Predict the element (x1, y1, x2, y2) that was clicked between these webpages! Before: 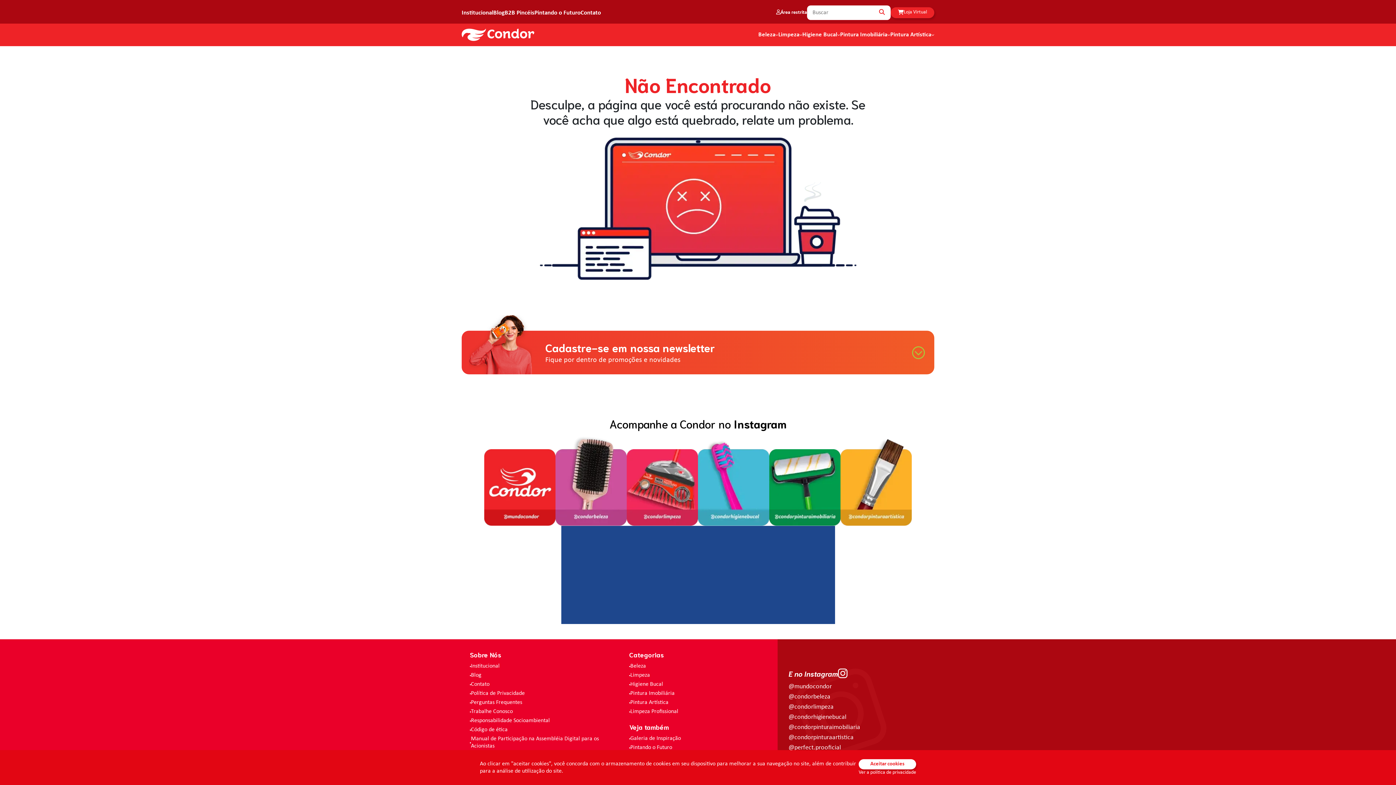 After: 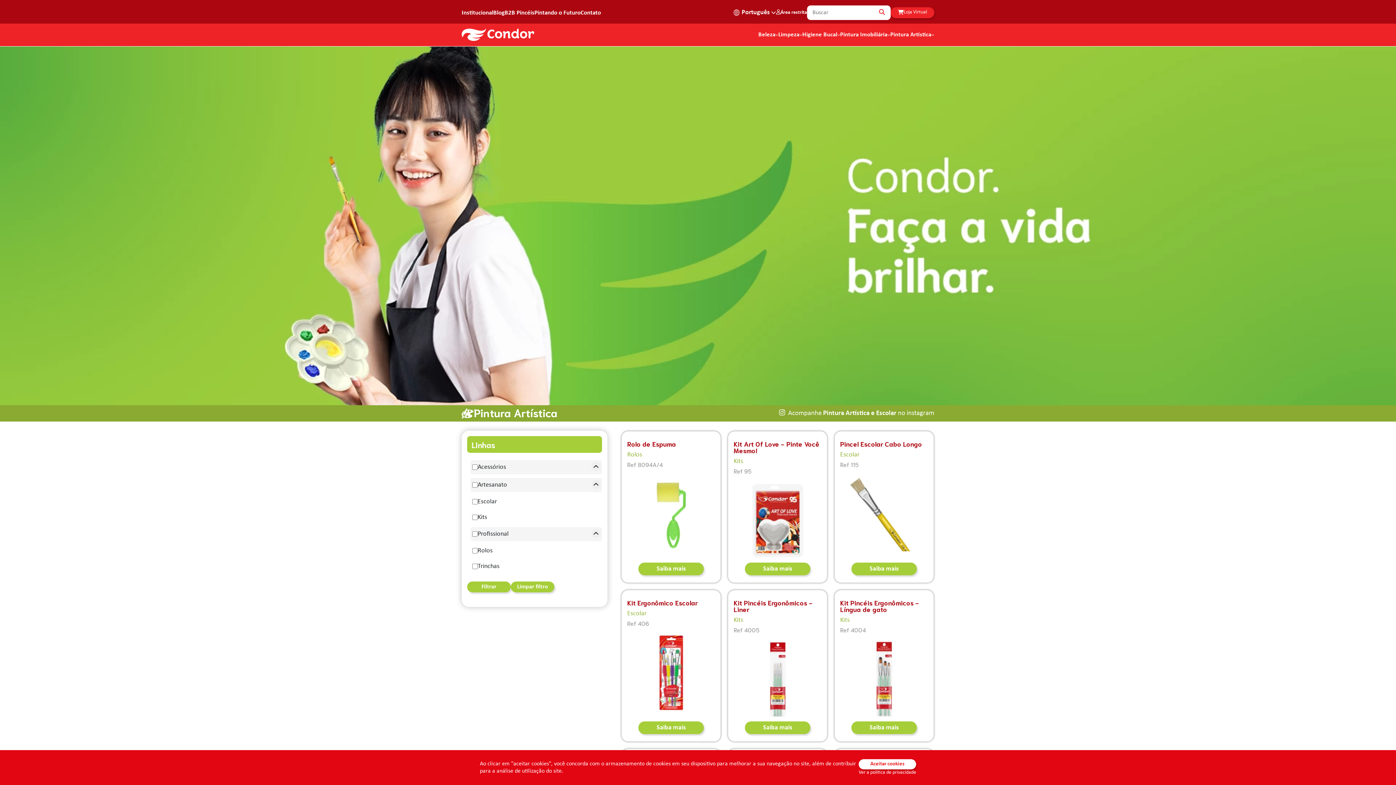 Action: bbox: (630, 699, 668, 706) label: Pintura Artística